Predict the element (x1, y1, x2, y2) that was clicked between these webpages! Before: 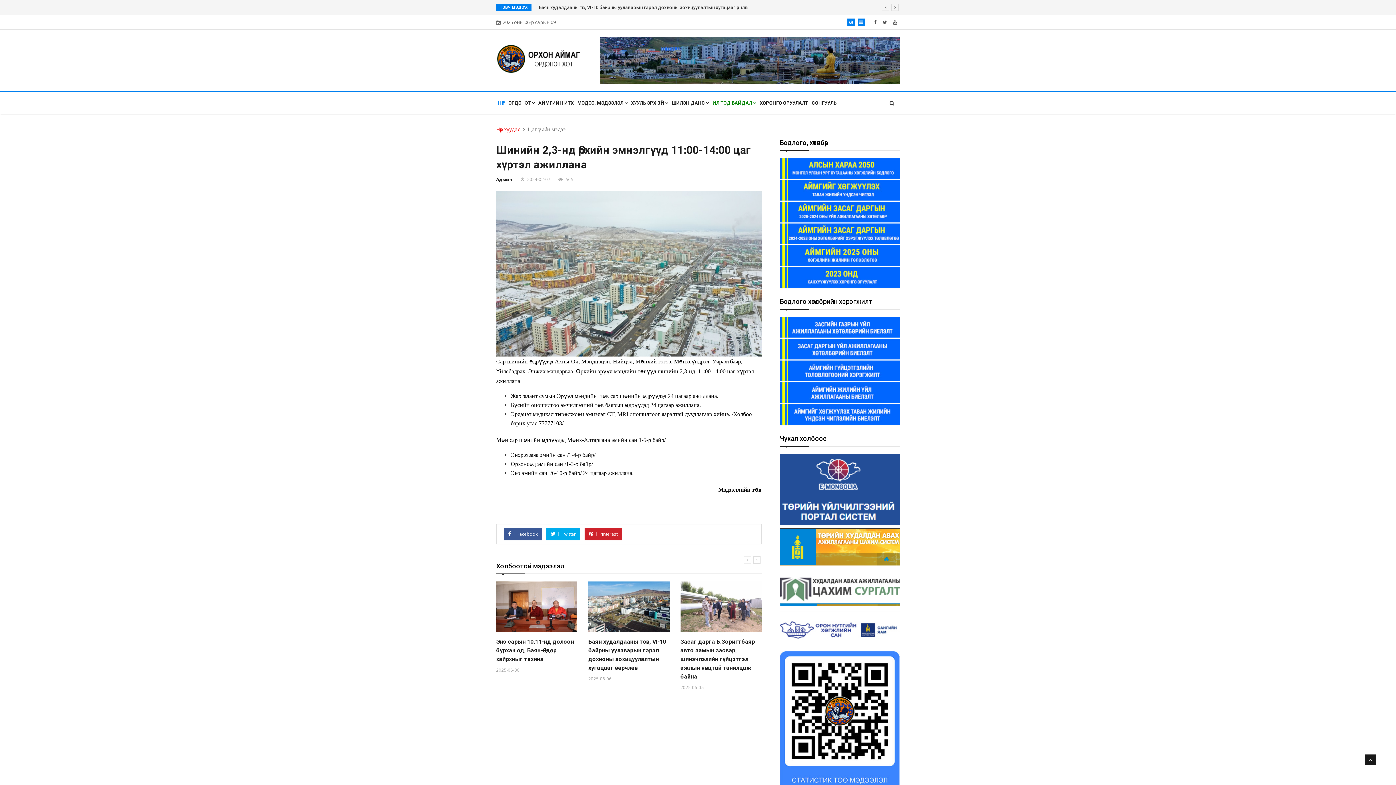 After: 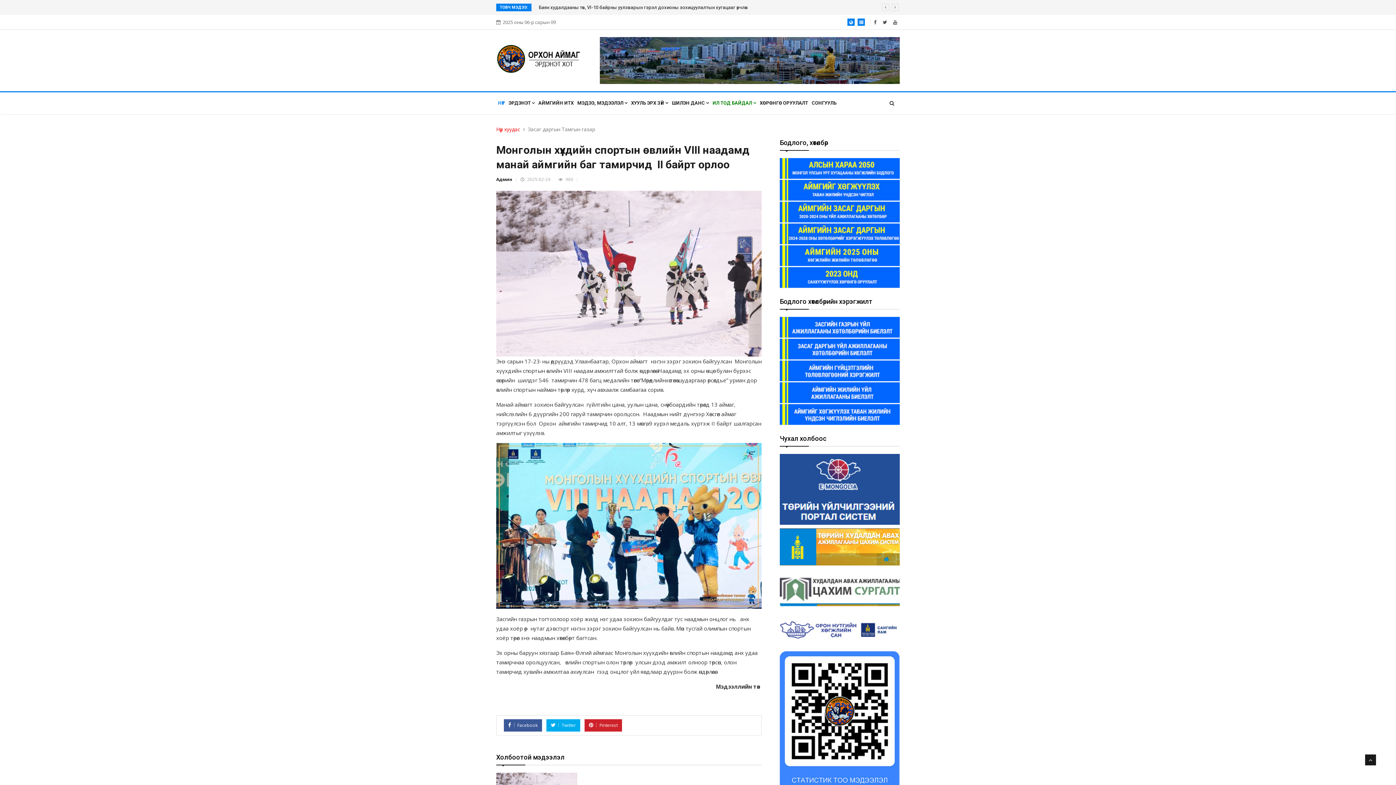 Action: bbox: (670, 92, 710, 114) label: ШИЛЭН ДАНС 